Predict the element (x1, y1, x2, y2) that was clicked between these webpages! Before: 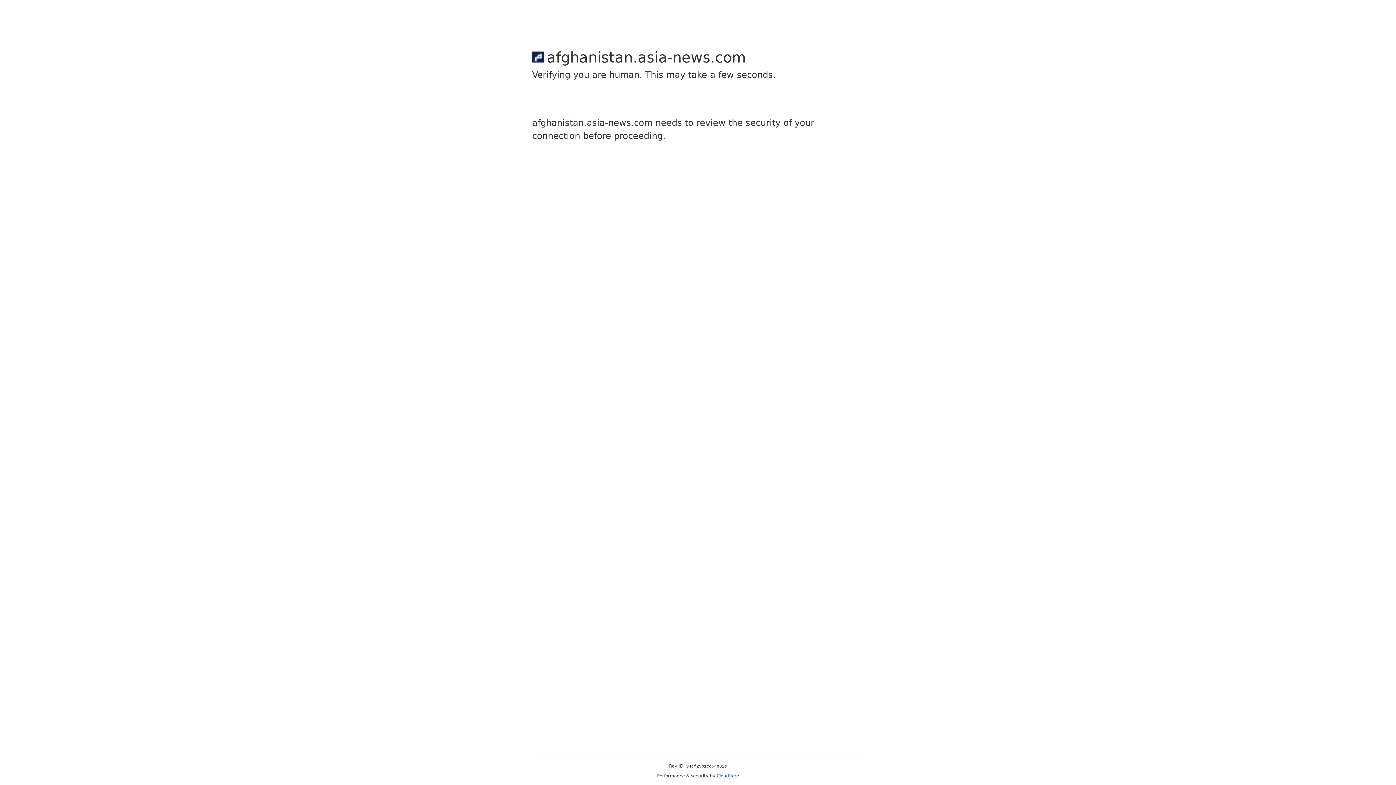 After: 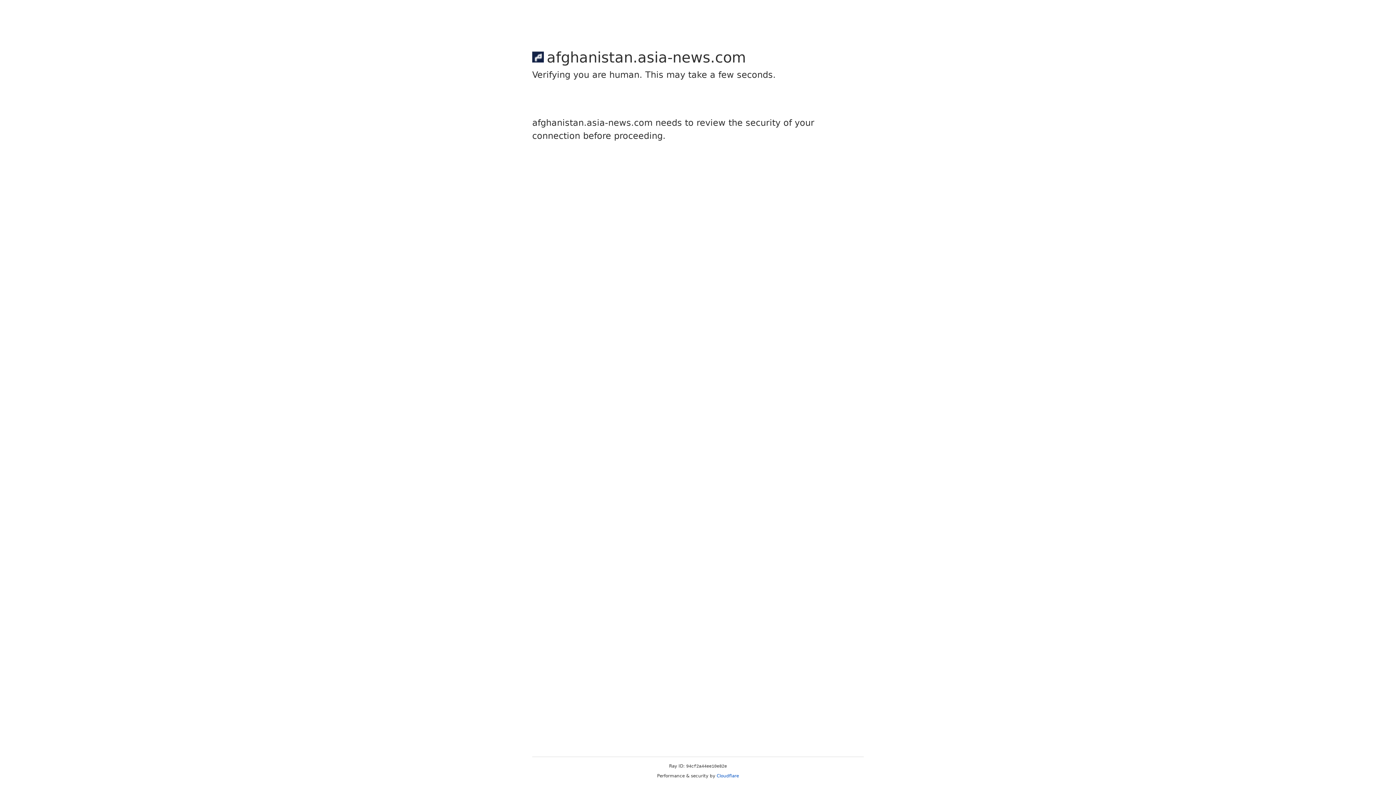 Action: bbox: (716, 773, 739, 778) label: Cloudflare